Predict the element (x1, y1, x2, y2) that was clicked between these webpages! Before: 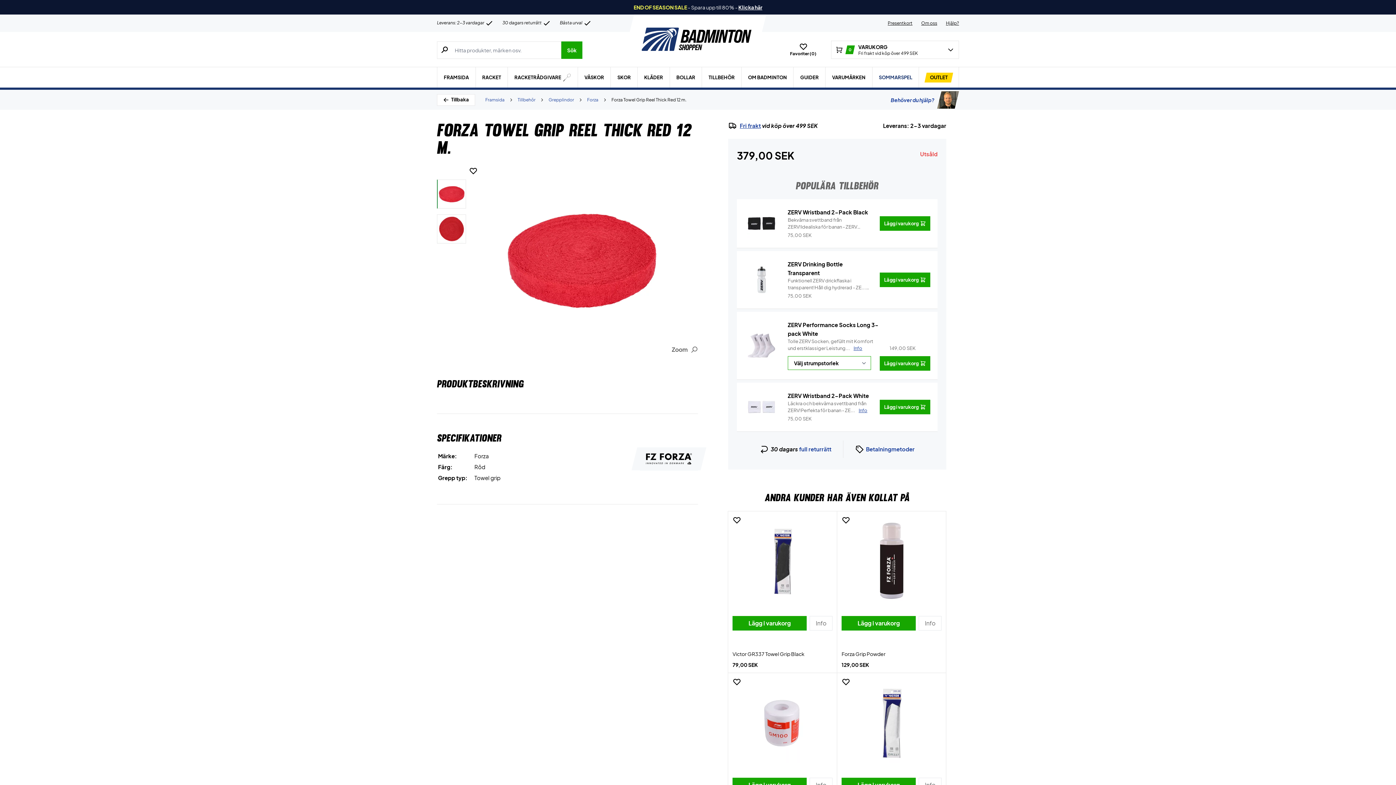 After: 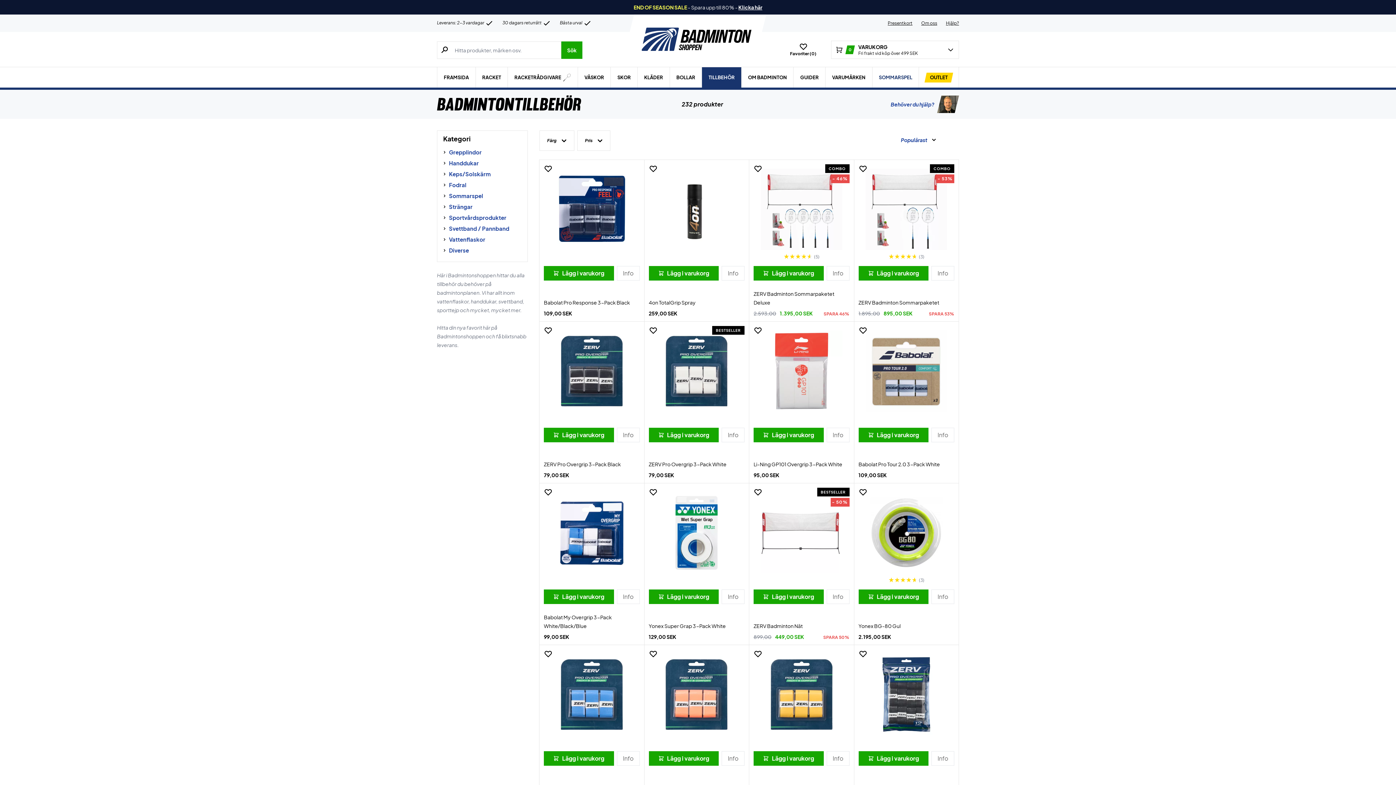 Action: bbox: (702, 67, 741, 87) label: TILLBEHÖR